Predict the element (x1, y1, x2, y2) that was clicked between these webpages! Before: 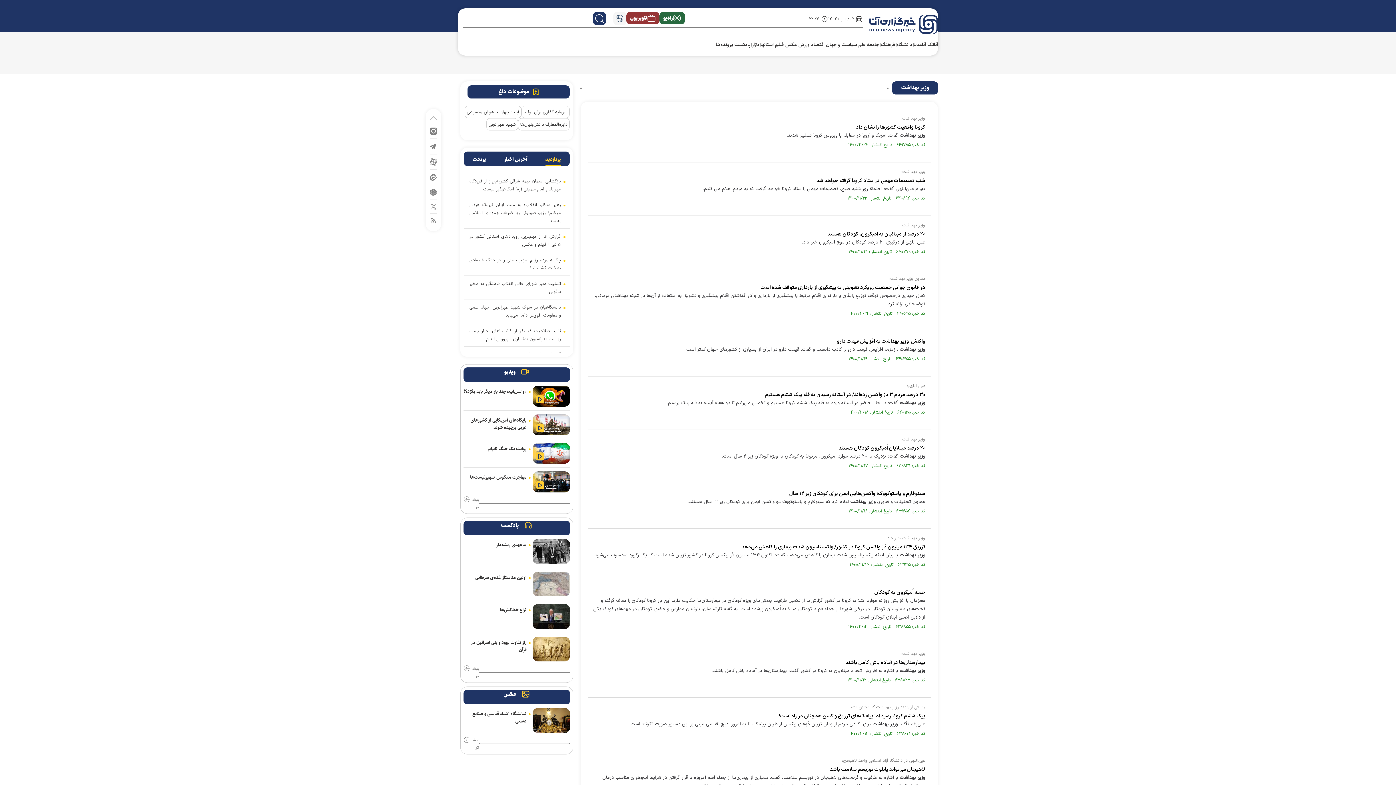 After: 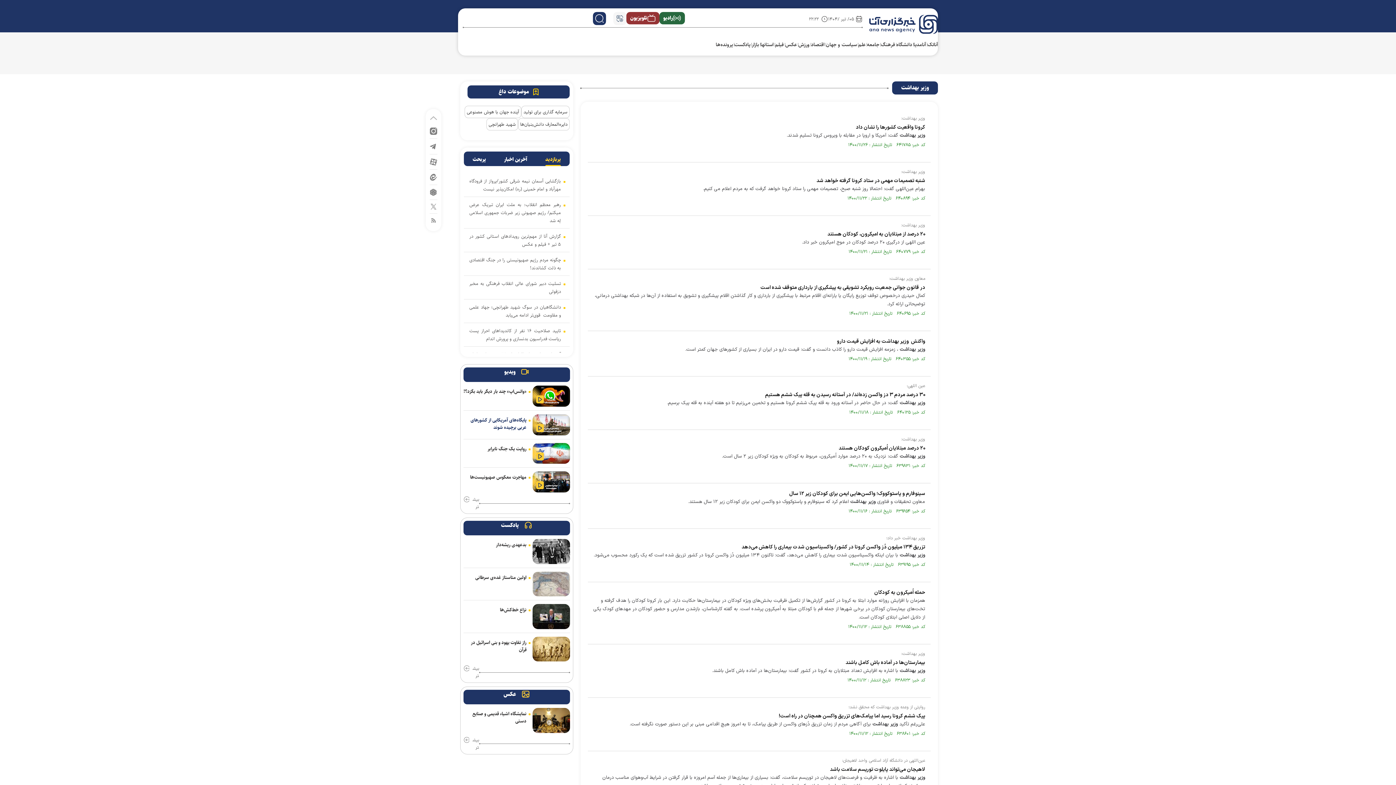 Action: label: پایگاه‌های آمریکایی از کشورهای عربی برچیده شوند bbox: (463, 416, 530, 435)